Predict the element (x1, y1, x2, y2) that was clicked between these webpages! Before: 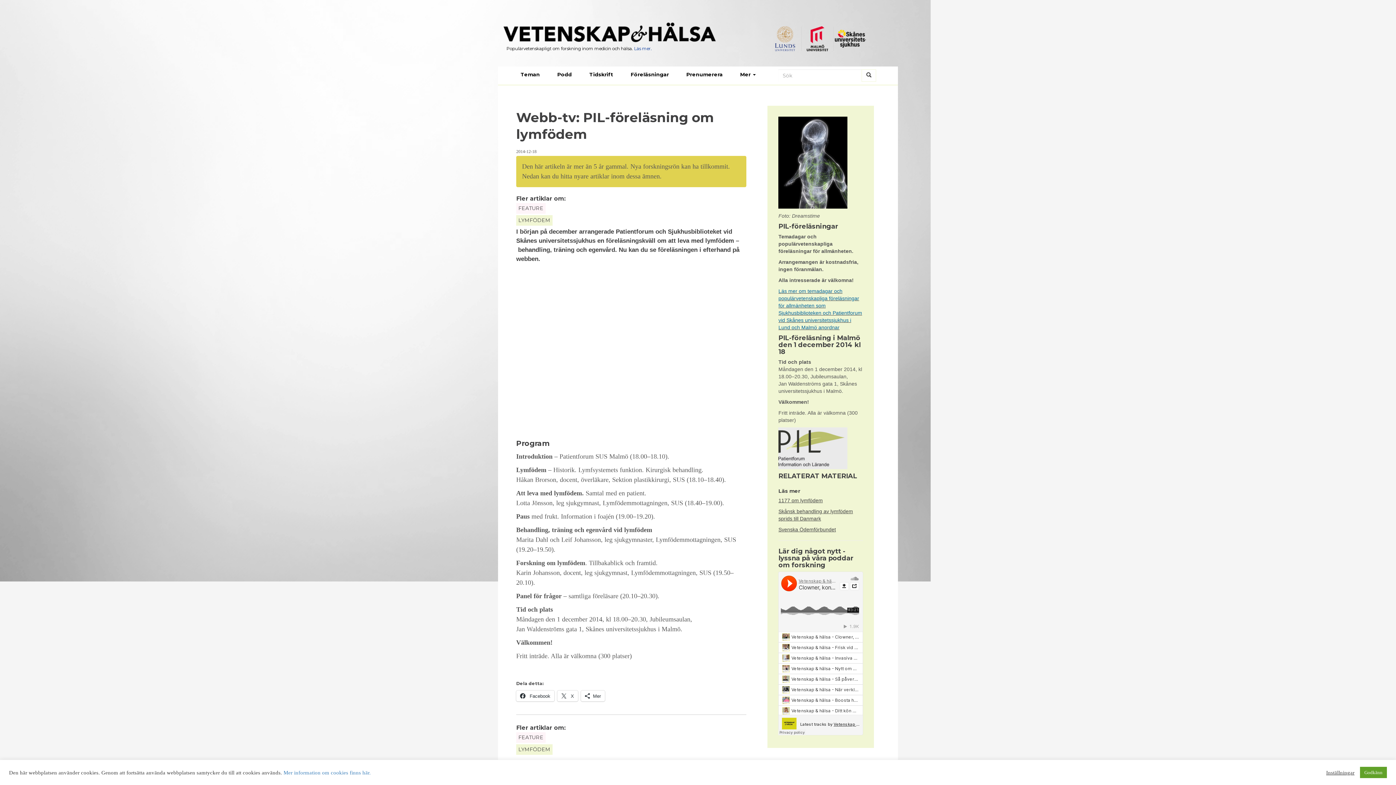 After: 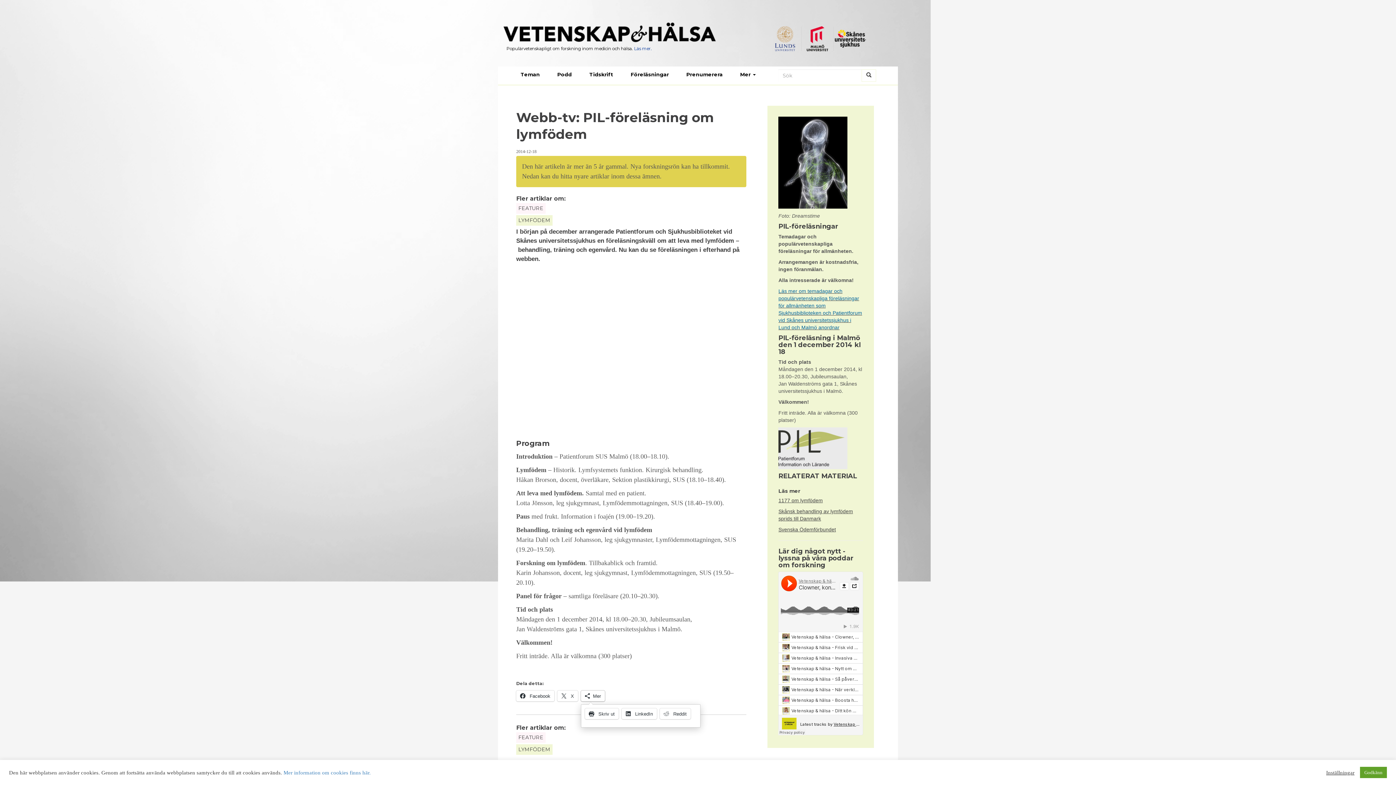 Action: bbox: (581, 690, 605, 701) label: Mer